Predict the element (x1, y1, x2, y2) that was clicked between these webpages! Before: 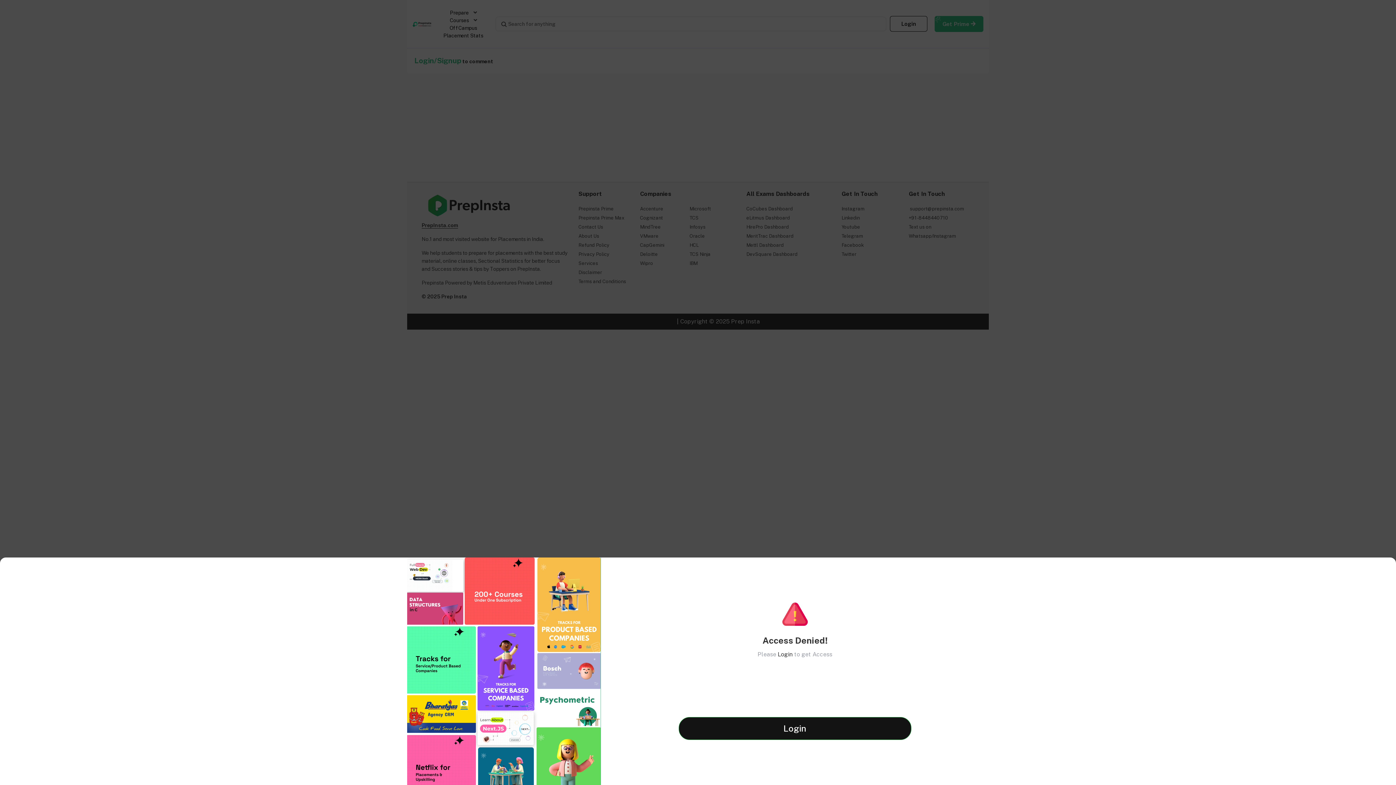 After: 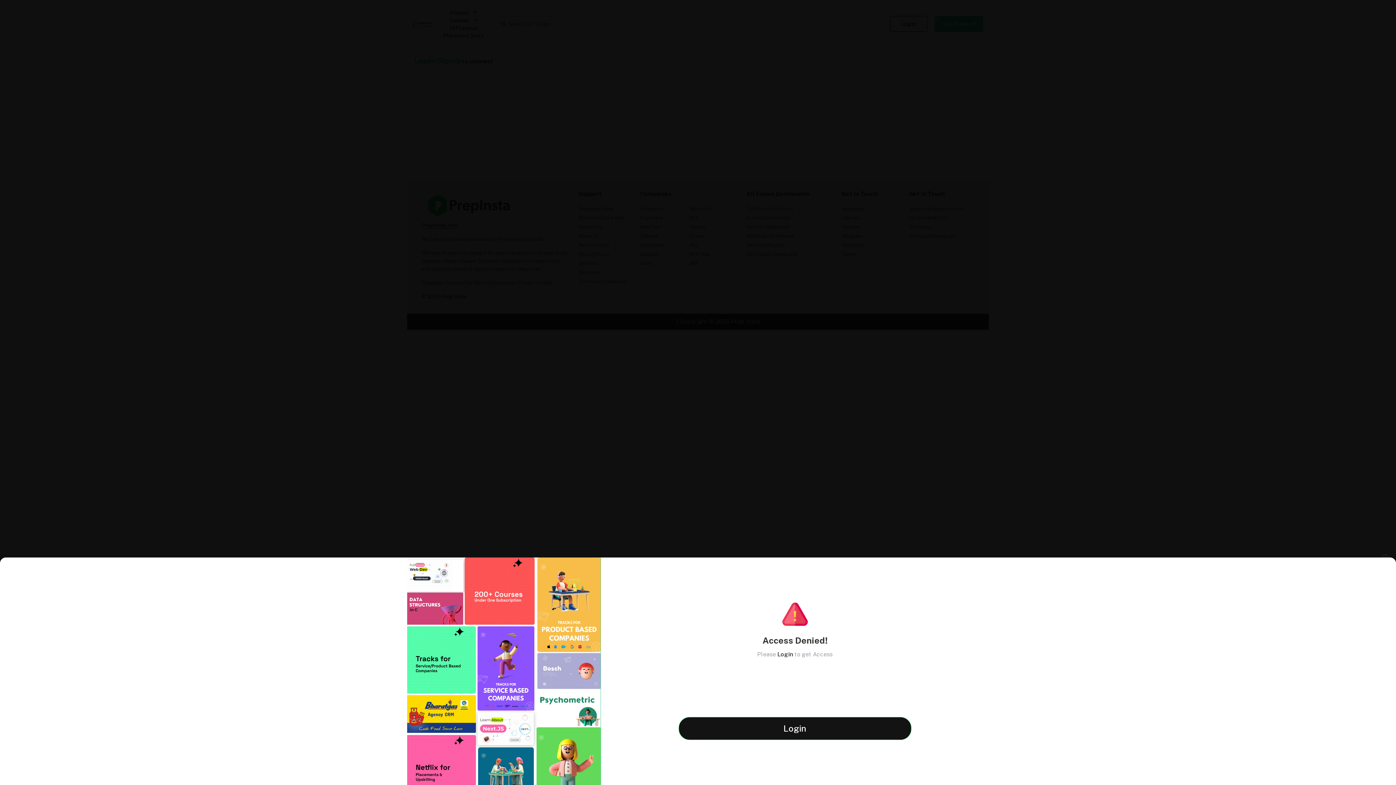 Action: label: Login bbox: (777, 651, 792, 658)